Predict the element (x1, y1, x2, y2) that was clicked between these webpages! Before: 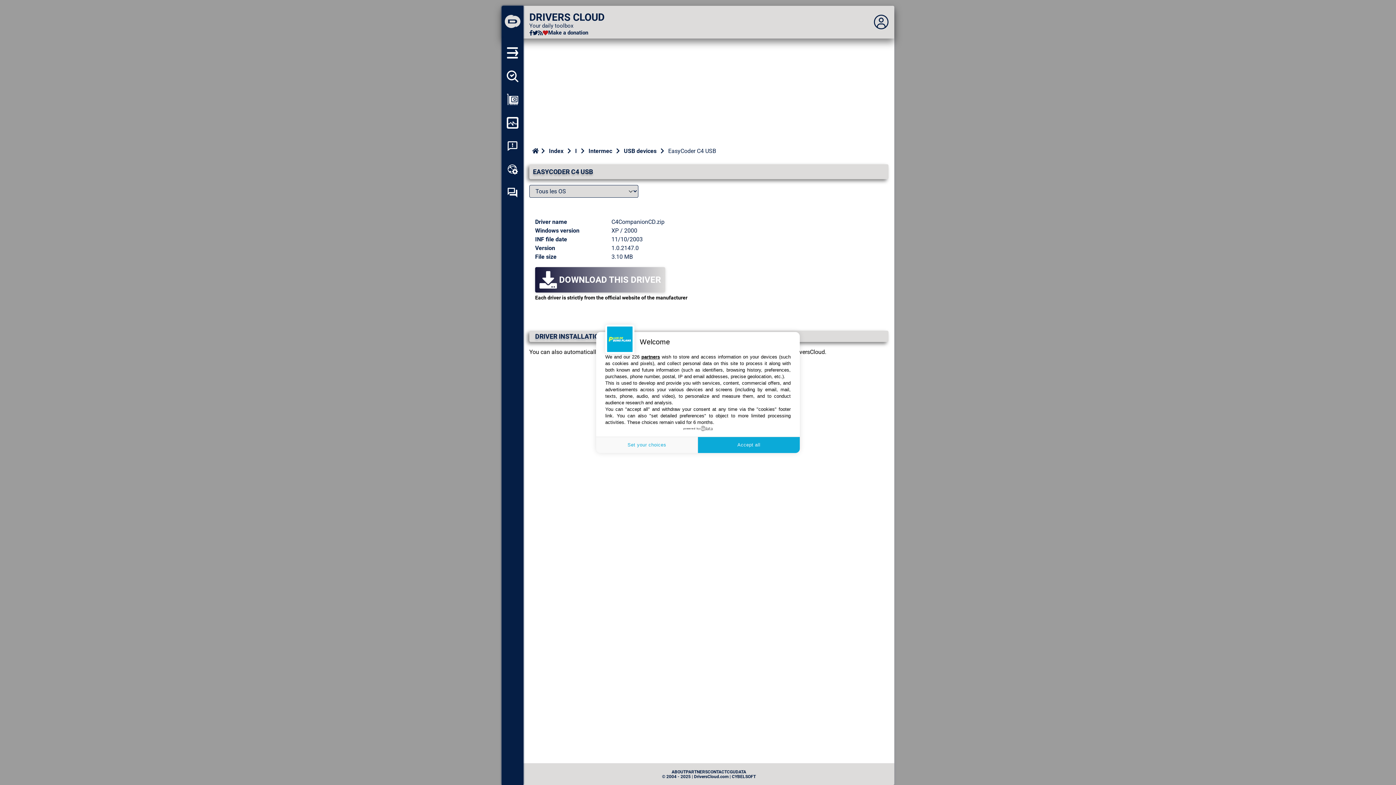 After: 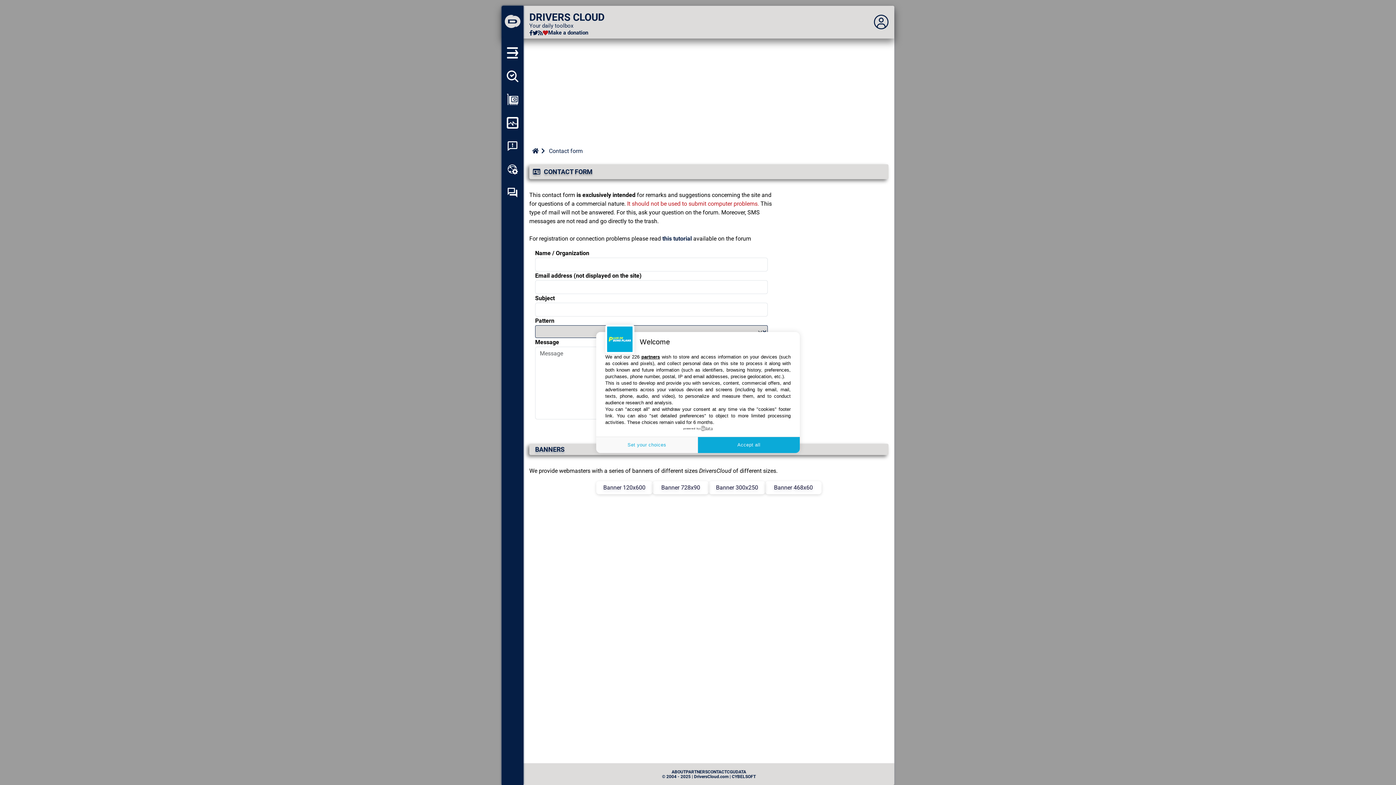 Action: label: CONTACT bbox: (707, 769, 727, 774)